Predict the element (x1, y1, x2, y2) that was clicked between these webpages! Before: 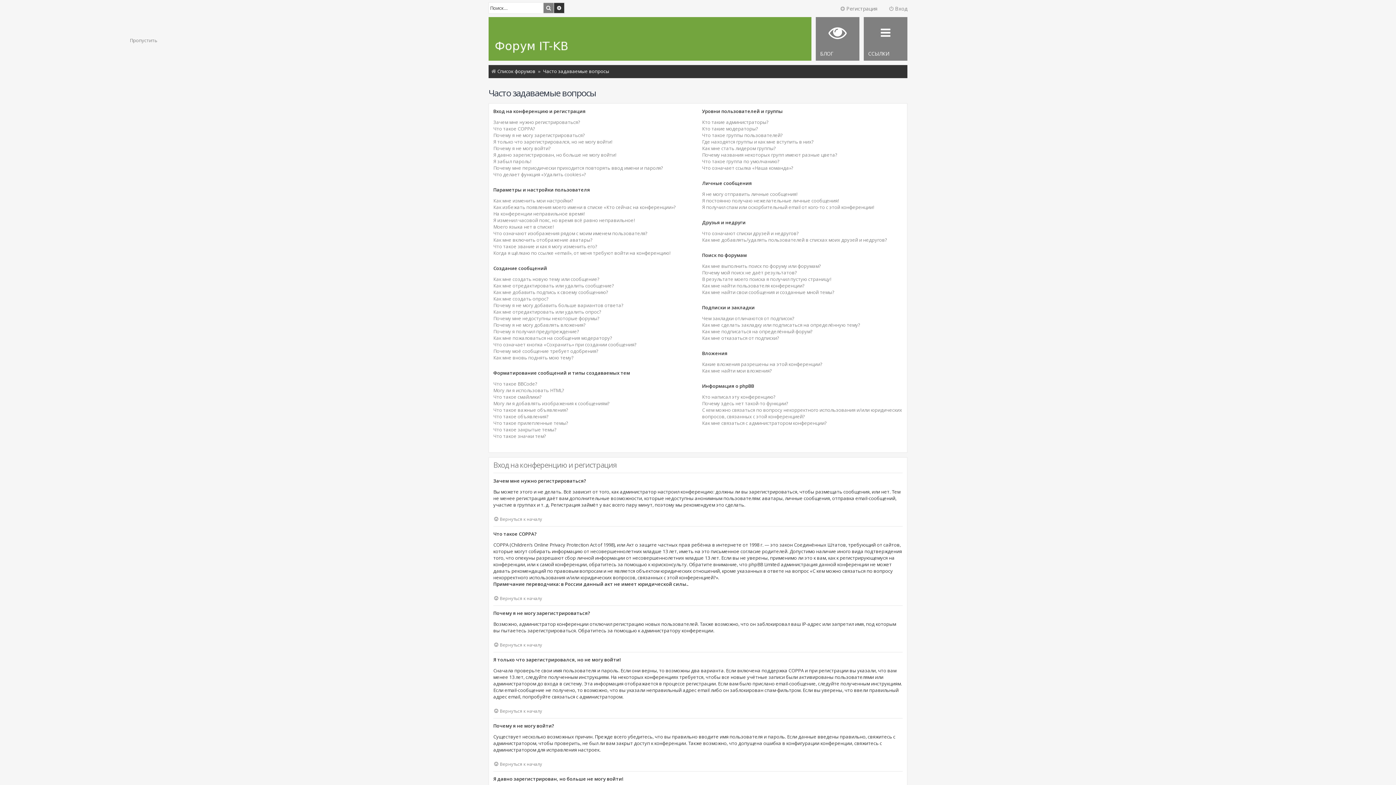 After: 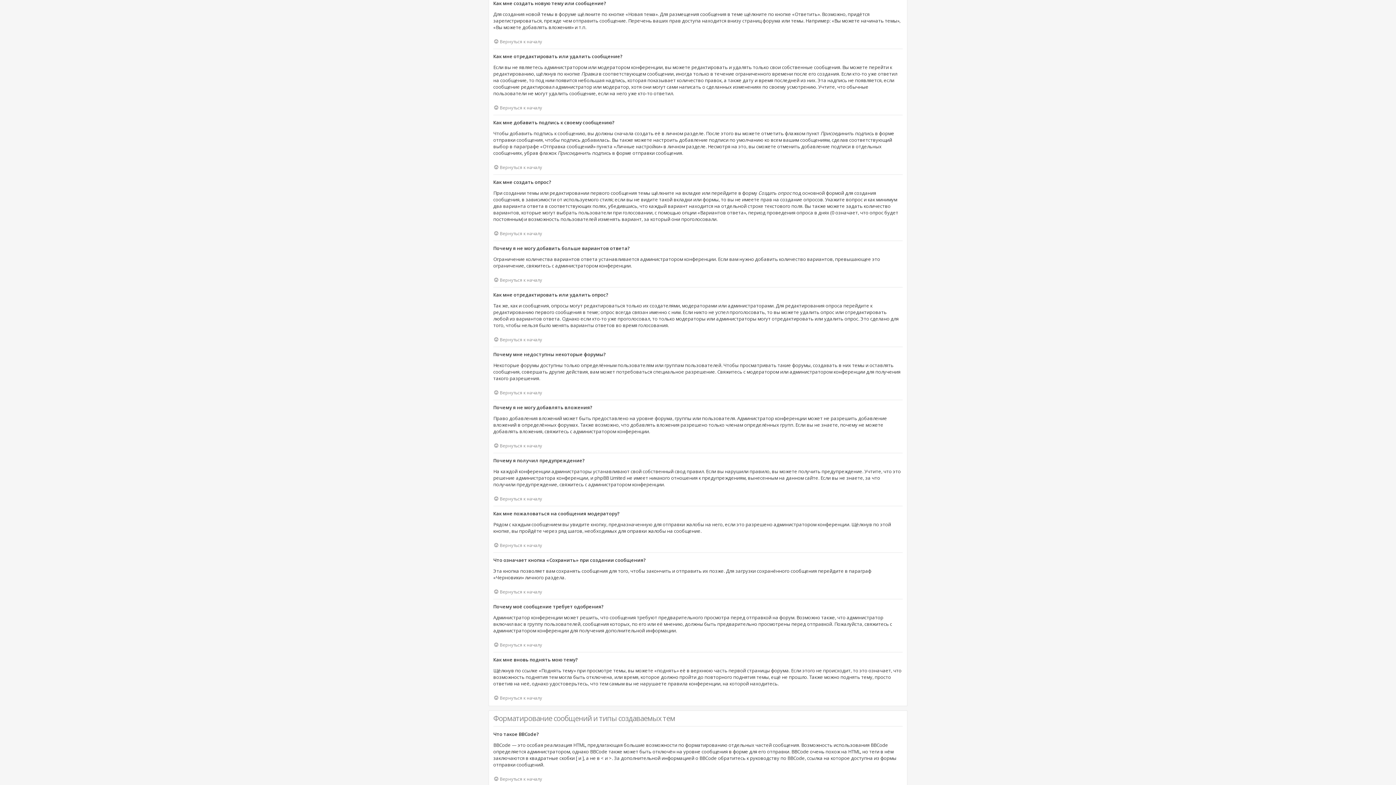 Action: label: Как мне создать новую тему или сообщение? bbox: (493, 276, 599, 282)